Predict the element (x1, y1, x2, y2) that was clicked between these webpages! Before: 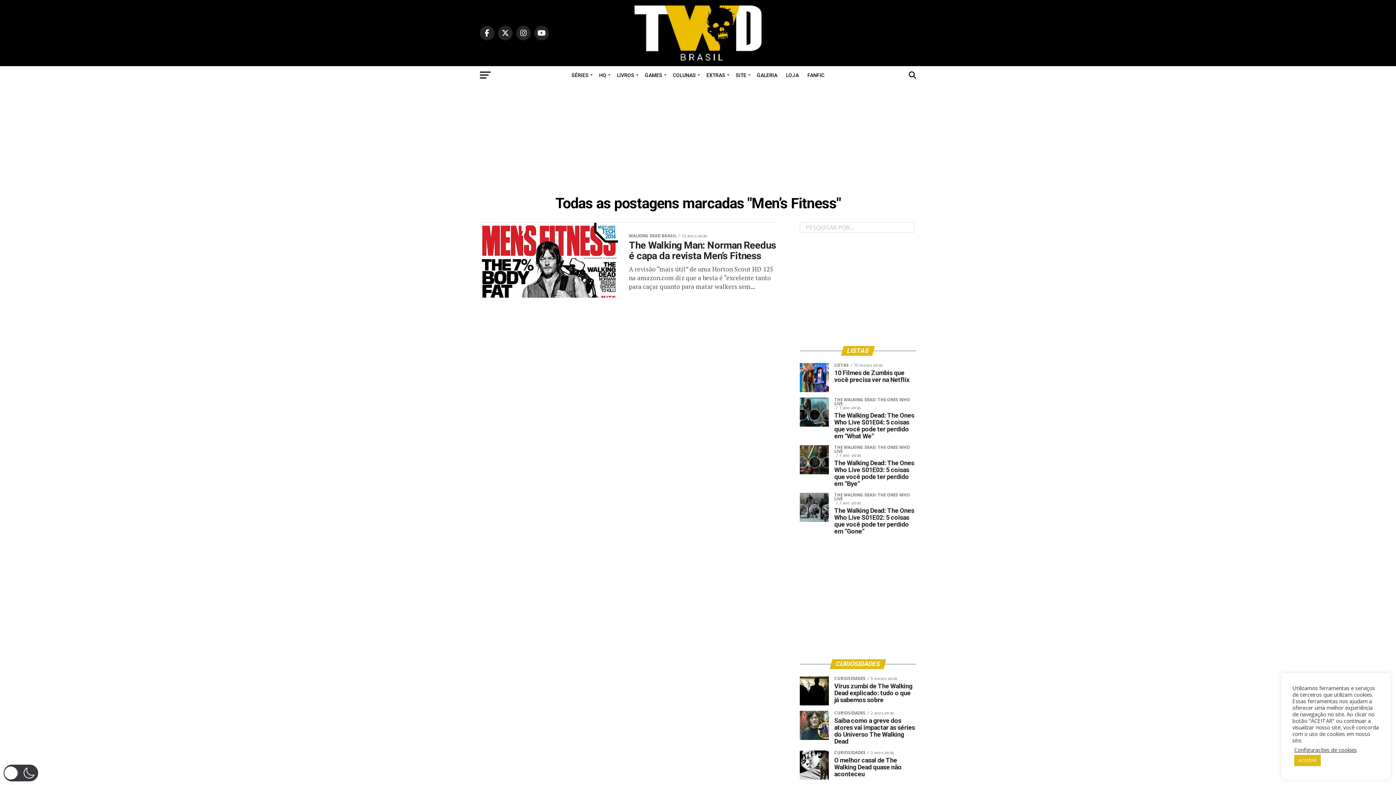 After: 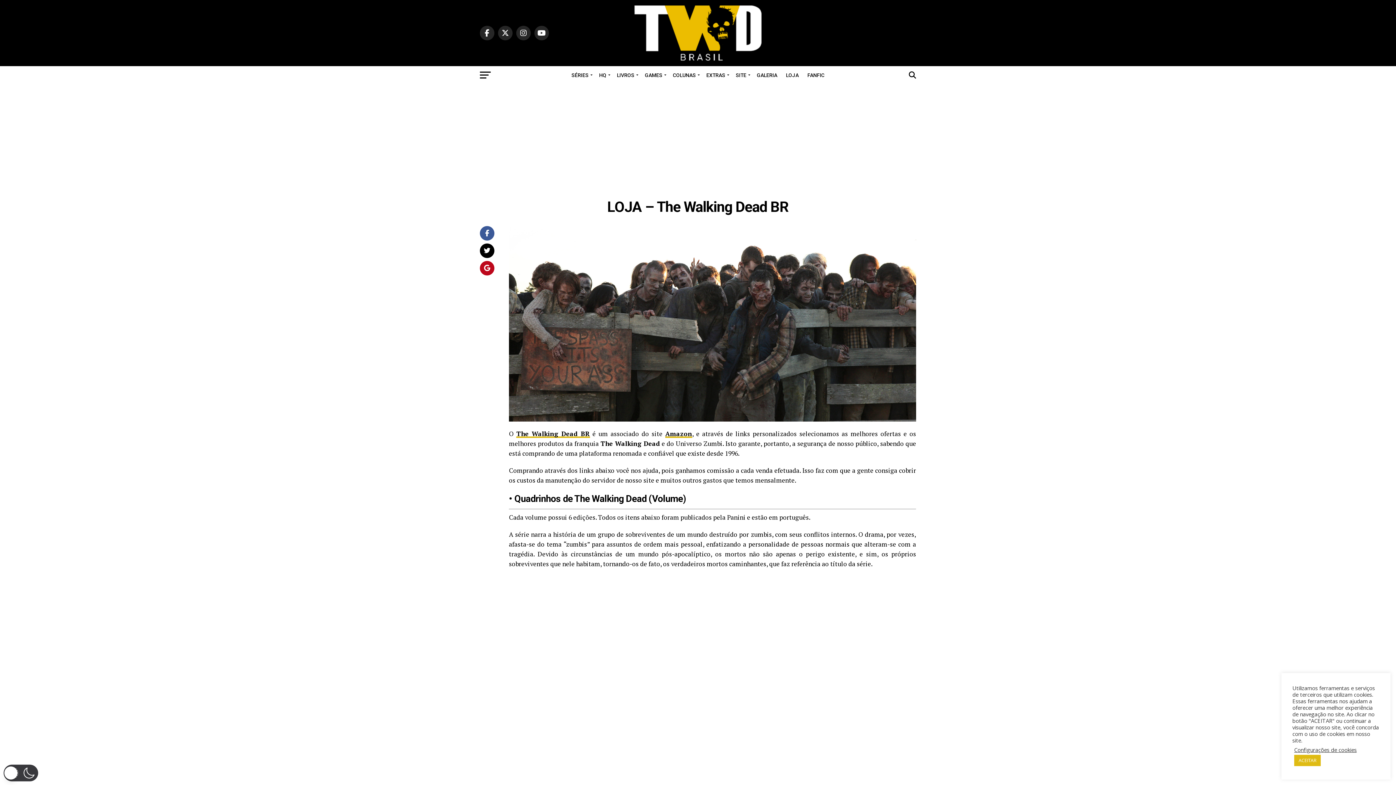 Action: bbox: (781, 66, 803, 84) label: LOJA